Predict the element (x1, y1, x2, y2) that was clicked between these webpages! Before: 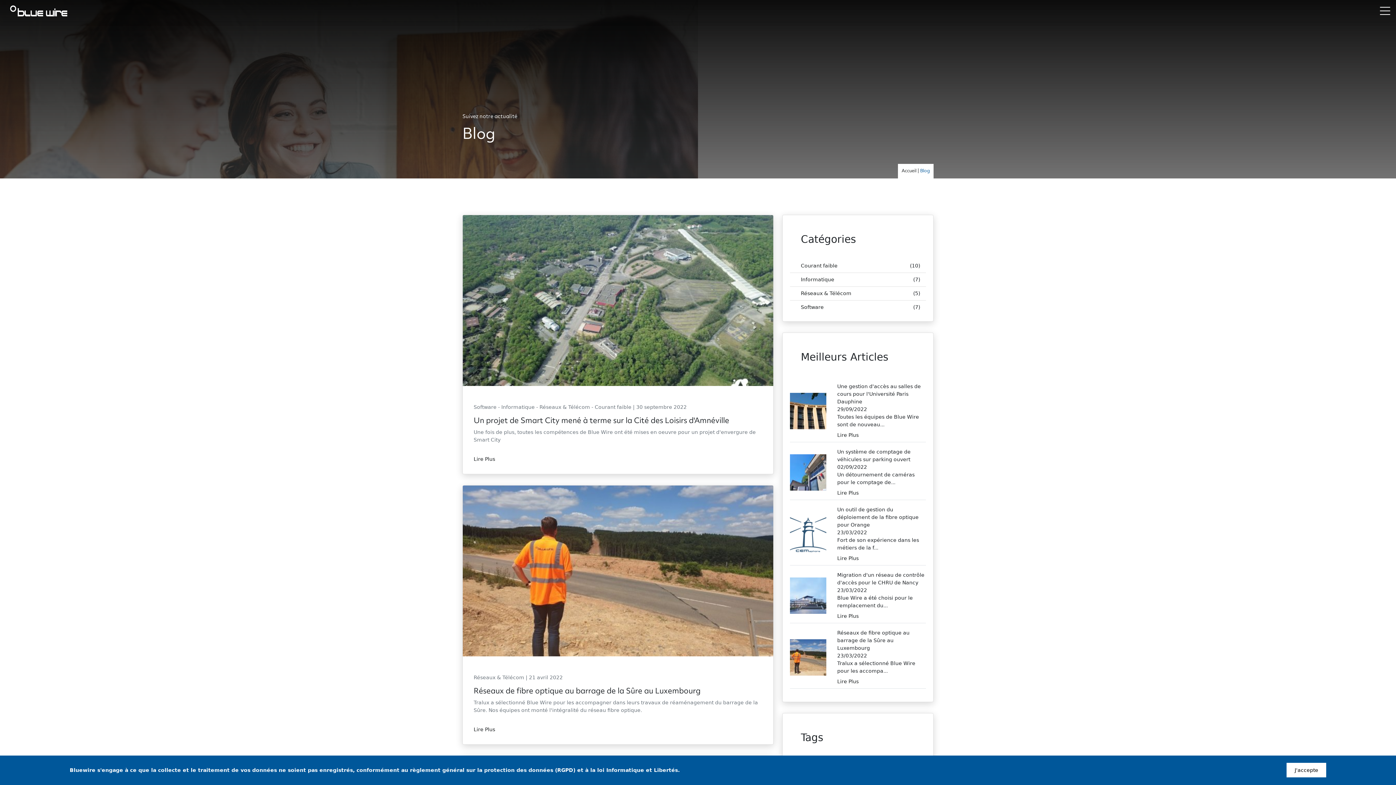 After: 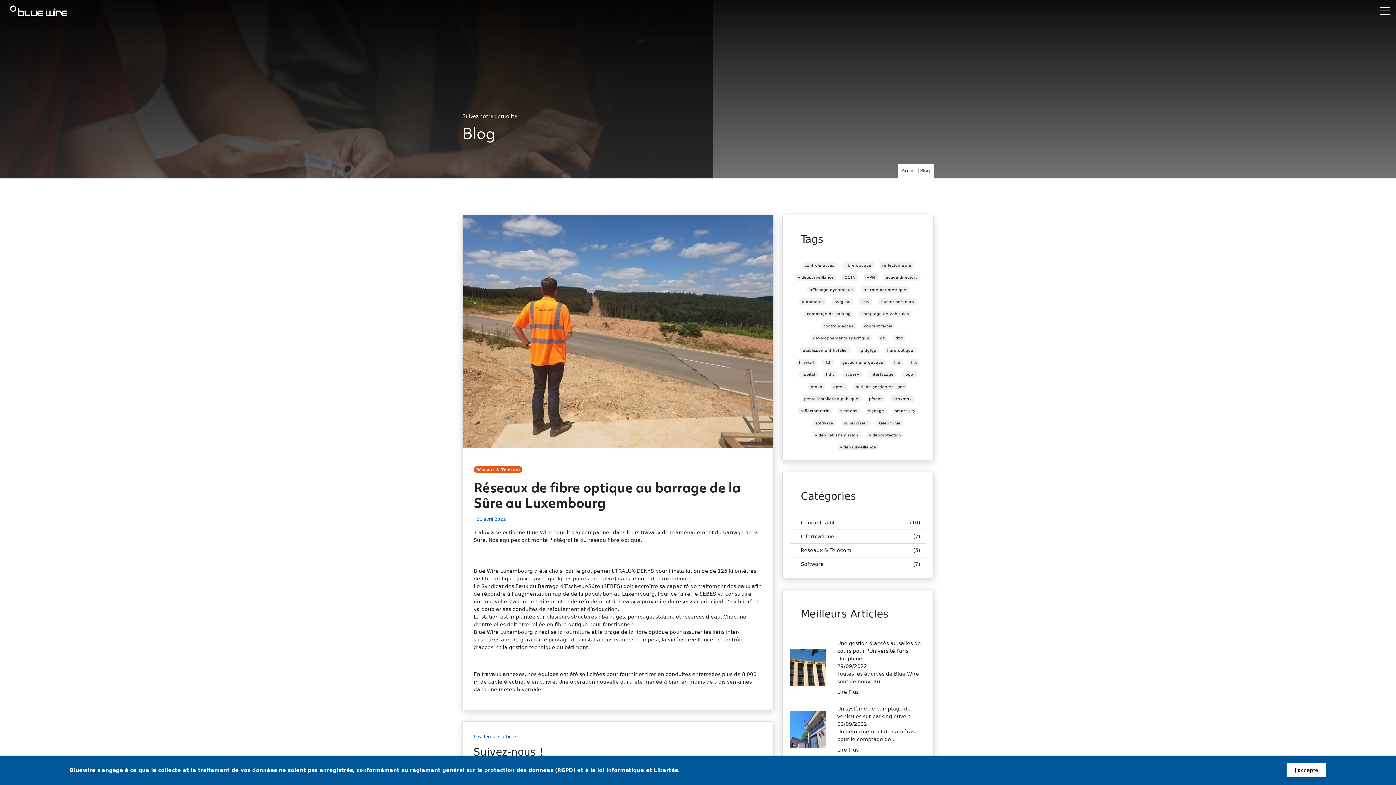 Action: label: Lire Plus bbox: (473, 726, 497, 732)